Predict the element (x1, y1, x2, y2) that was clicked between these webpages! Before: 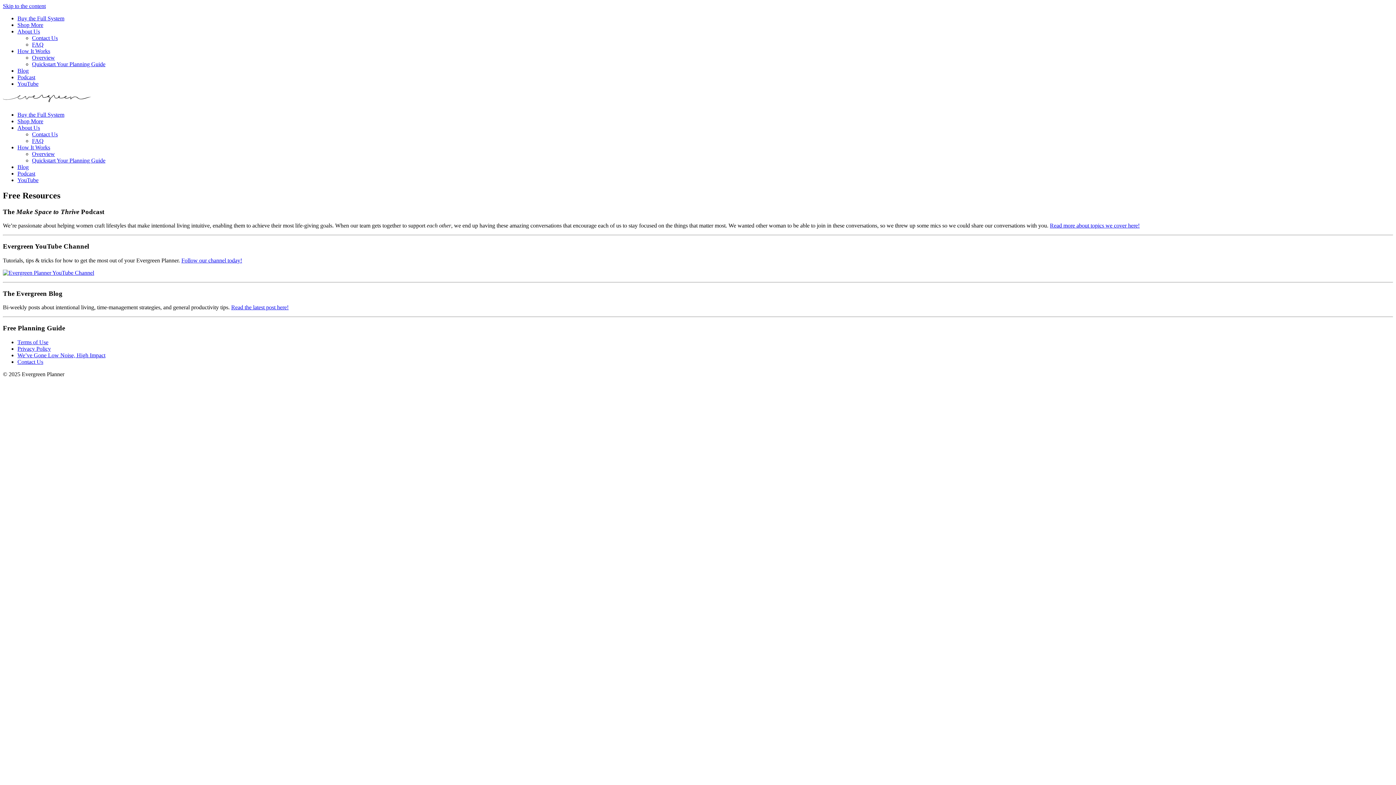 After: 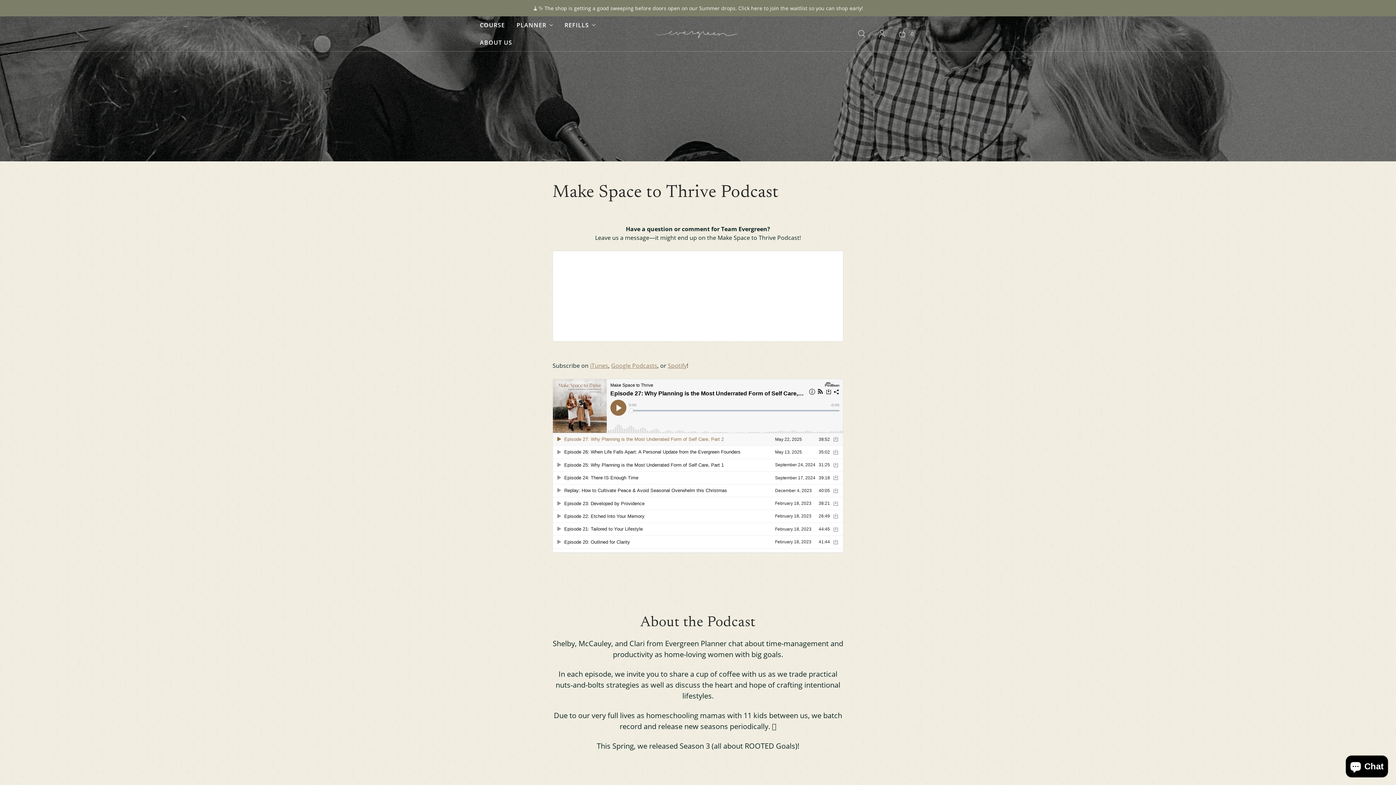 Action: bbox: (1050, 222, 1140, 228) label: Read more about topics we cover here!